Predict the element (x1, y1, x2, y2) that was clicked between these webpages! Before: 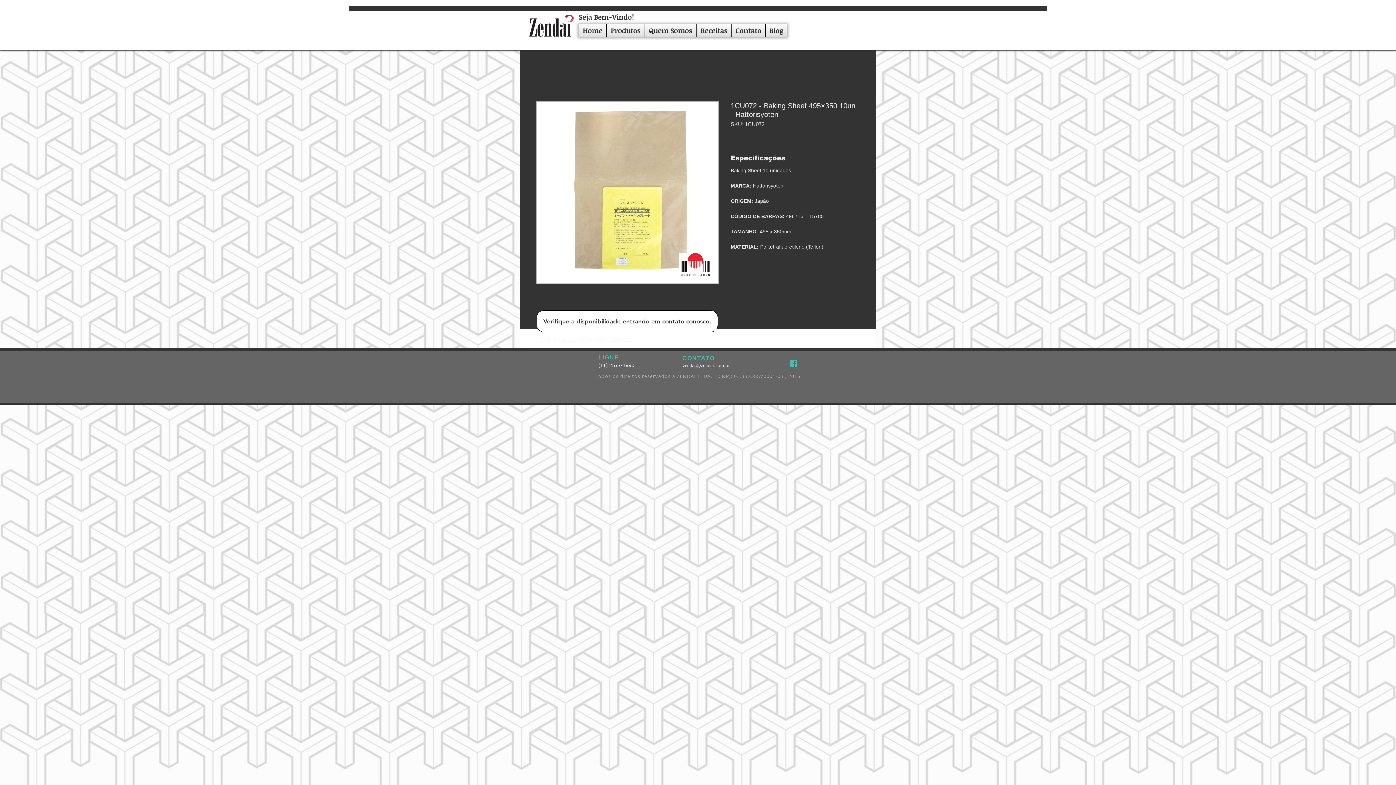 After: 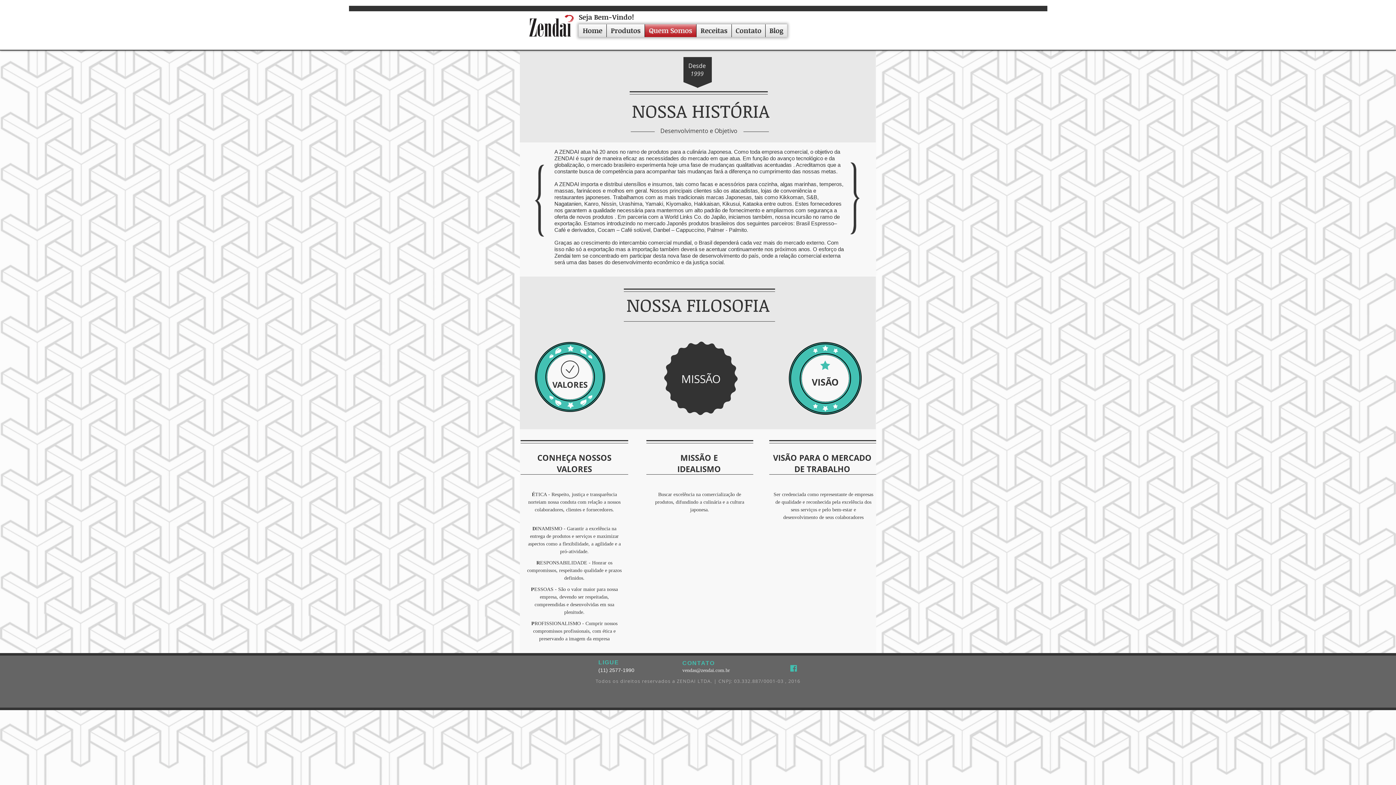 Action: bbox: (645, 24, 696, 37) label: Quem Somos